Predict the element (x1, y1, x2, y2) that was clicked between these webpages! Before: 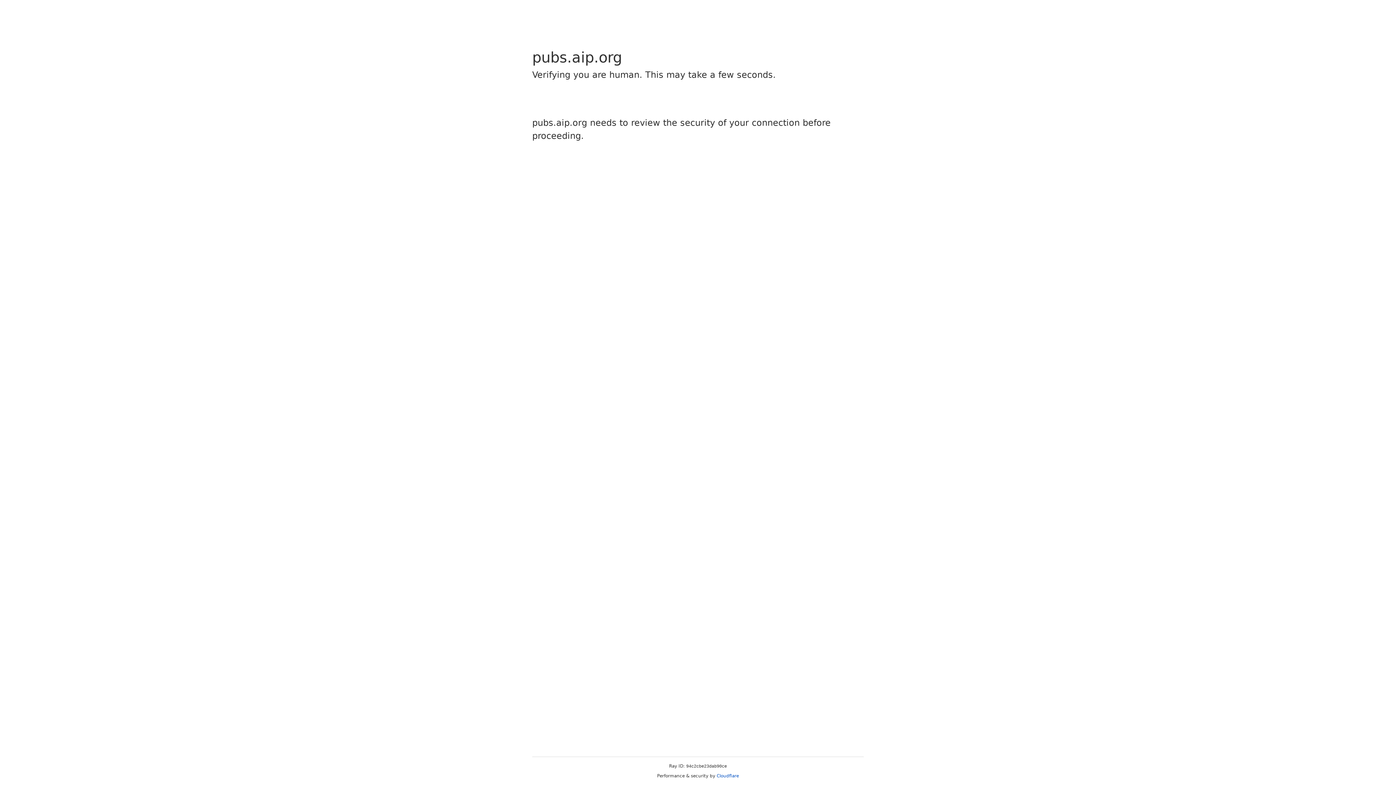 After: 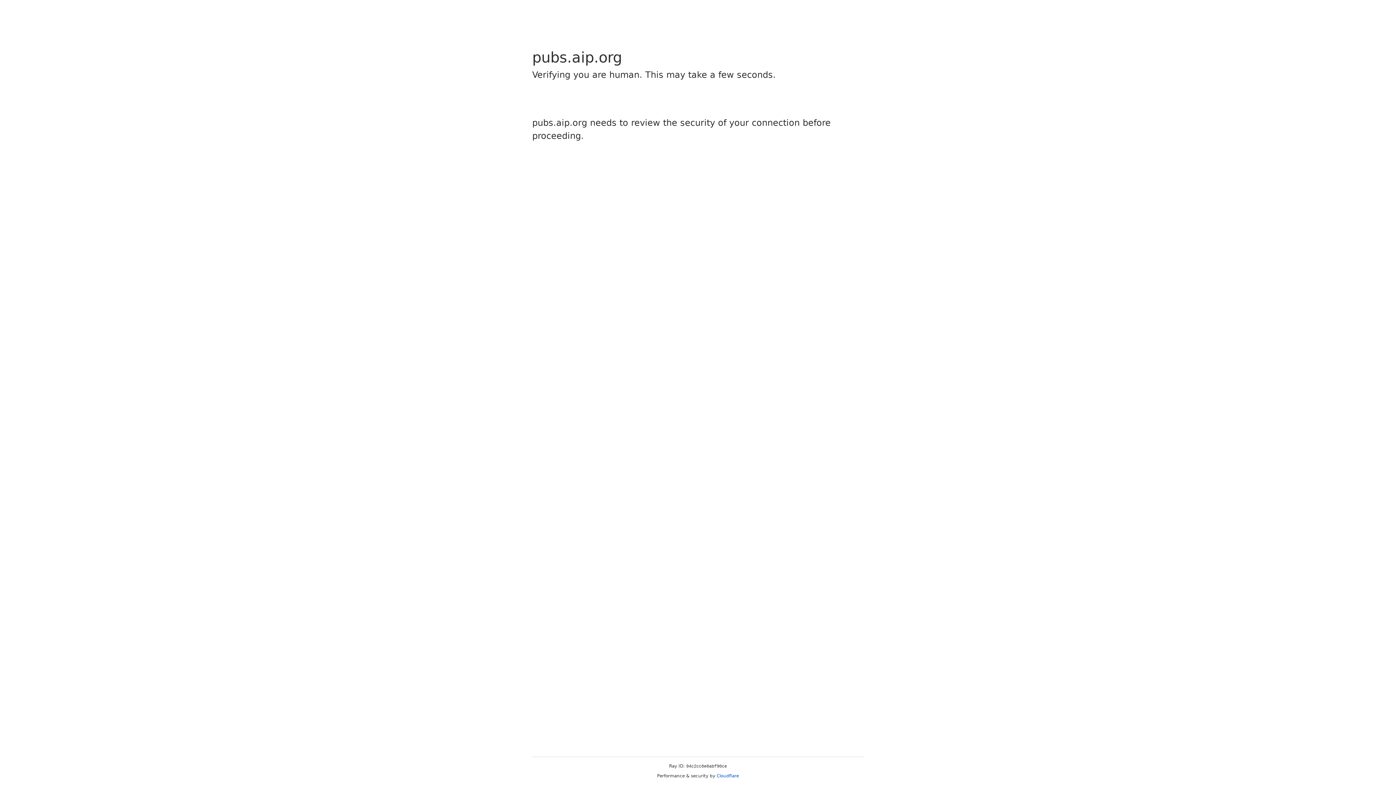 Action: bbox: (716, 773, 739, 778) label: Cloudflare